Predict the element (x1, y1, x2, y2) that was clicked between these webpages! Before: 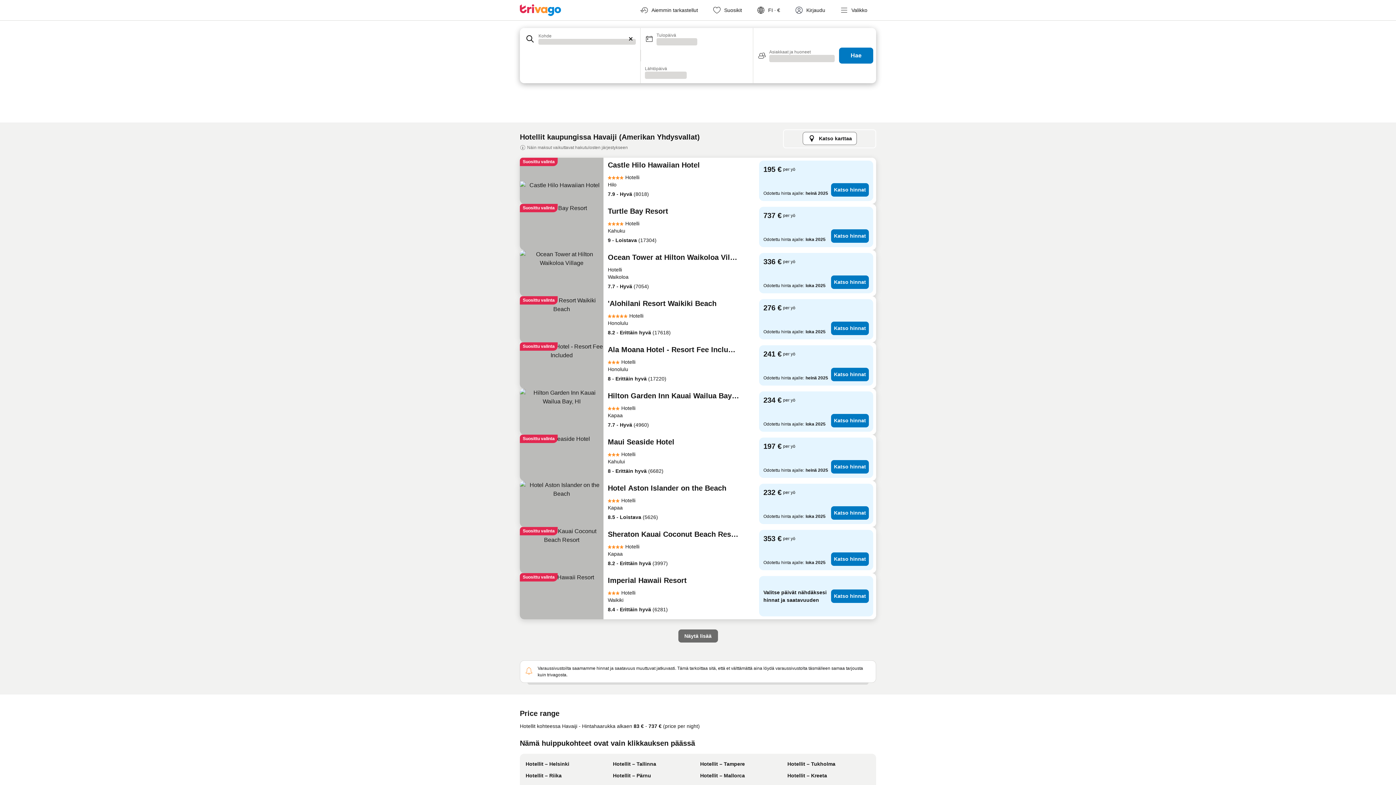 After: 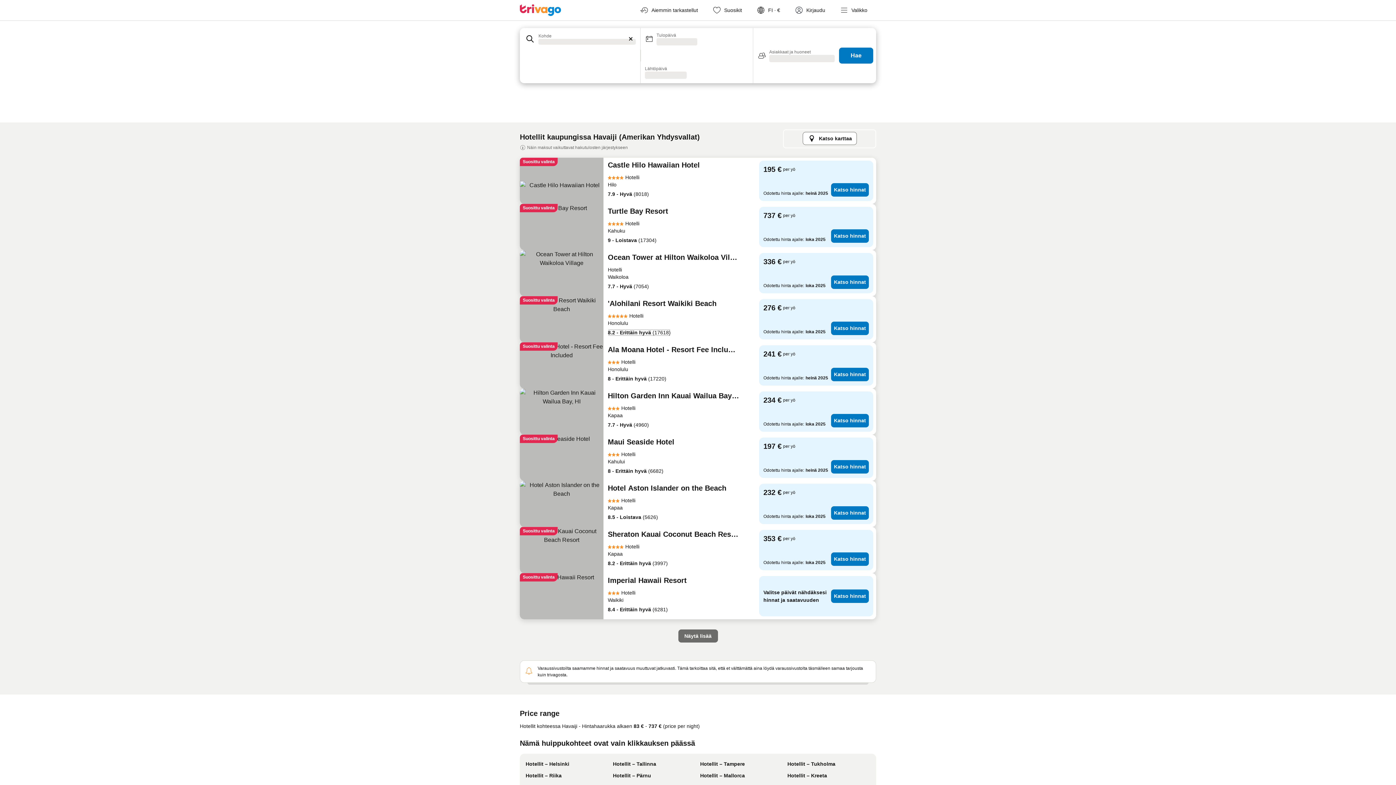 Action: bbox: (608, 329, 670, 336) label: 8.2 - Erittäin hyvä (17618)